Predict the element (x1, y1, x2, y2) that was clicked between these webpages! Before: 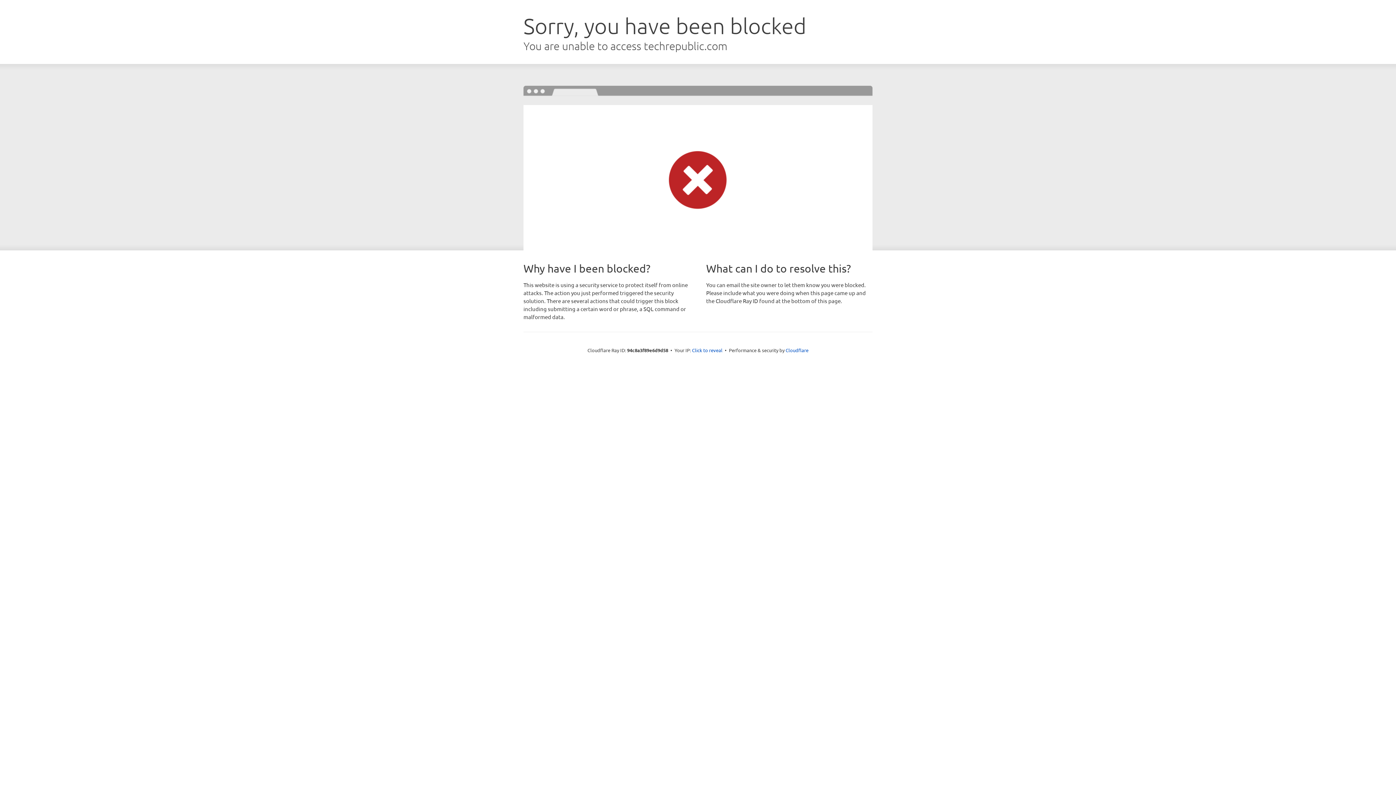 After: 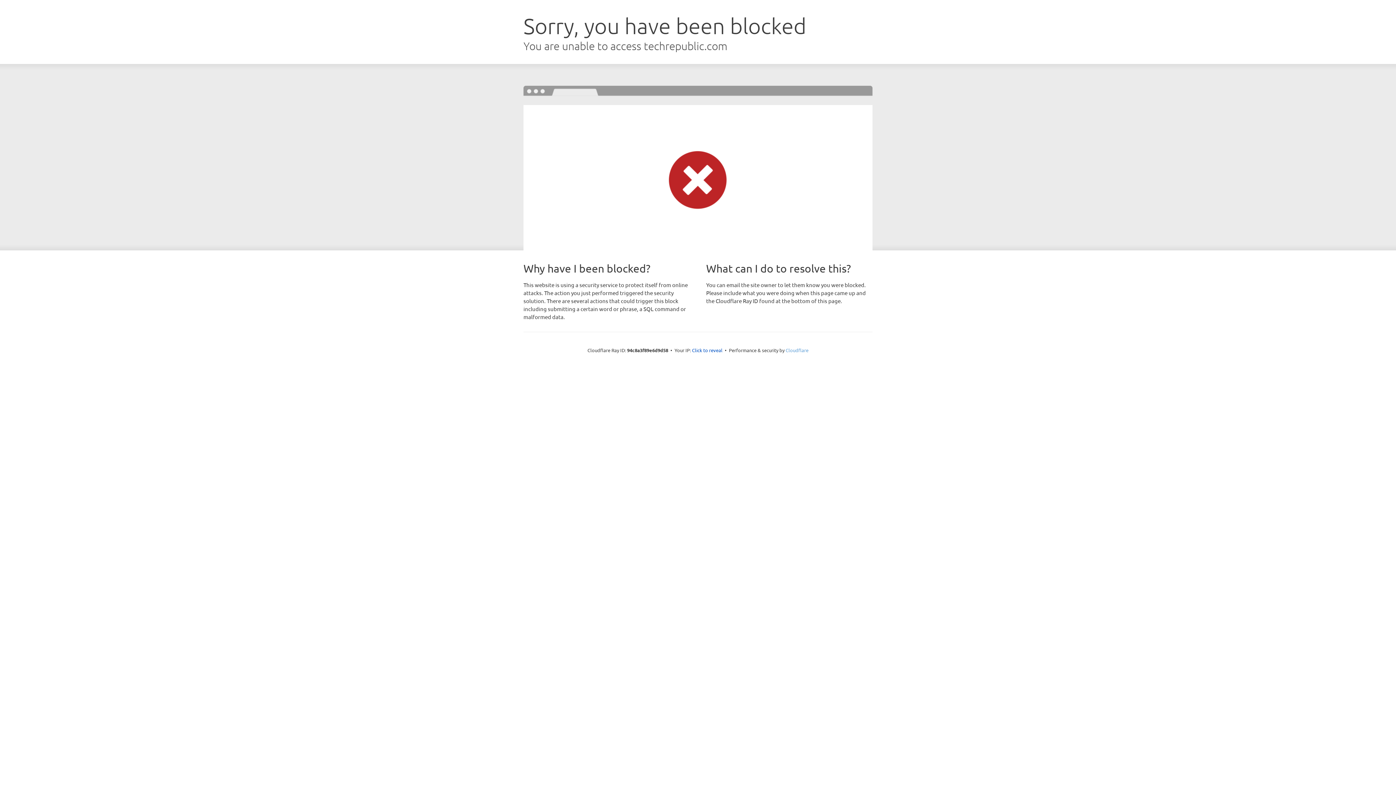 Action: bbox: (785, 347, 808, 353) label: Cloudflare